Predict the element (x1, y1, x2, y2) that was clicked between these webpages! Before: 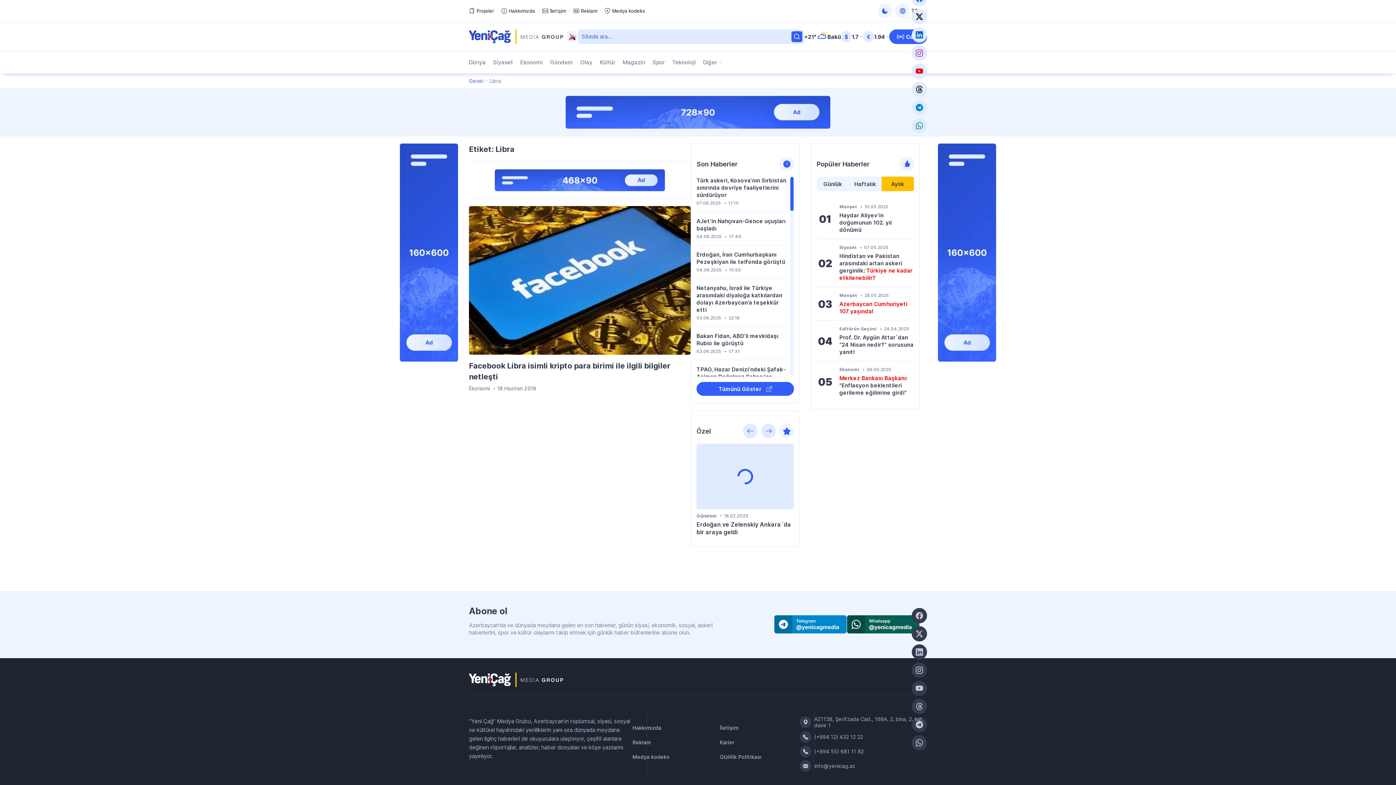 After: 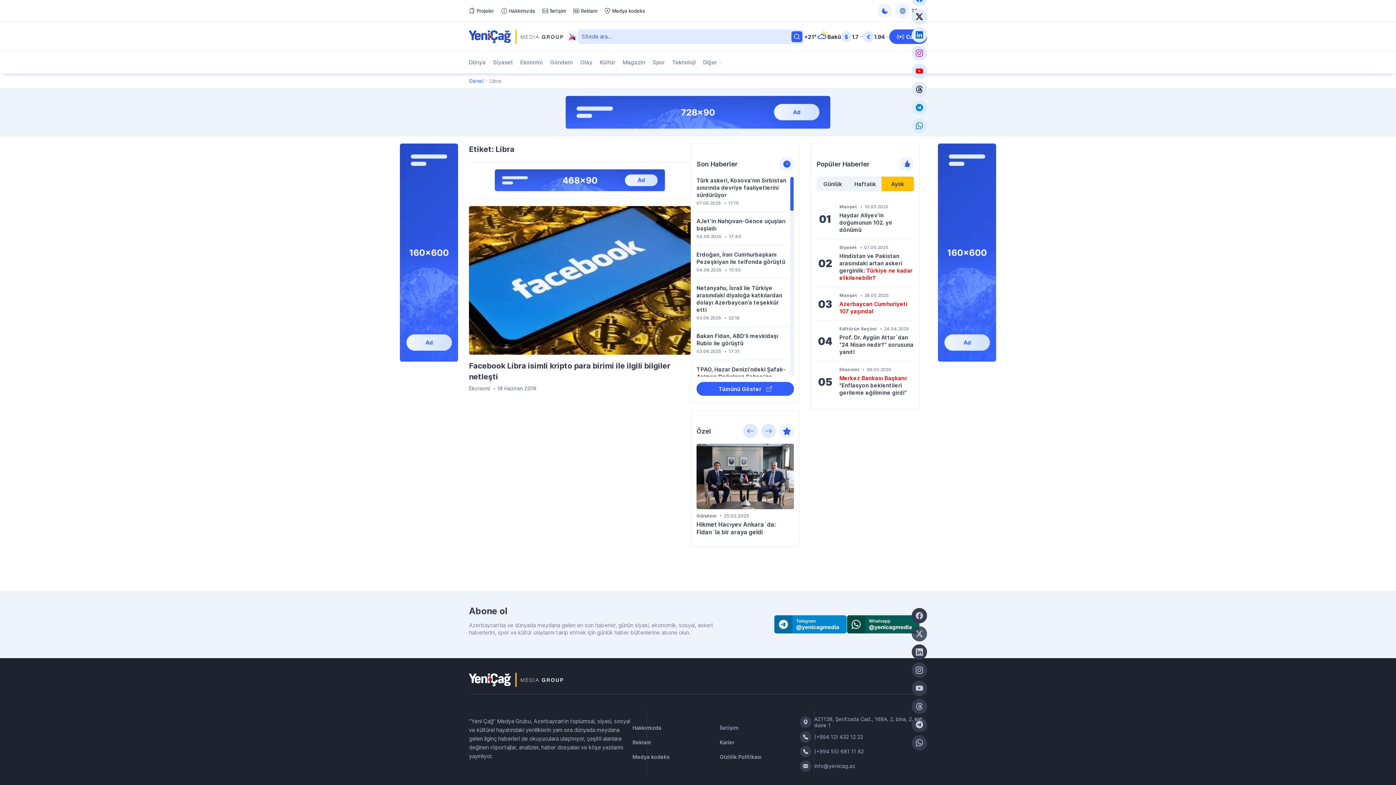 Action: bbox: (912, 626, 927, 641) label: Twiiter sayfamıza katıl